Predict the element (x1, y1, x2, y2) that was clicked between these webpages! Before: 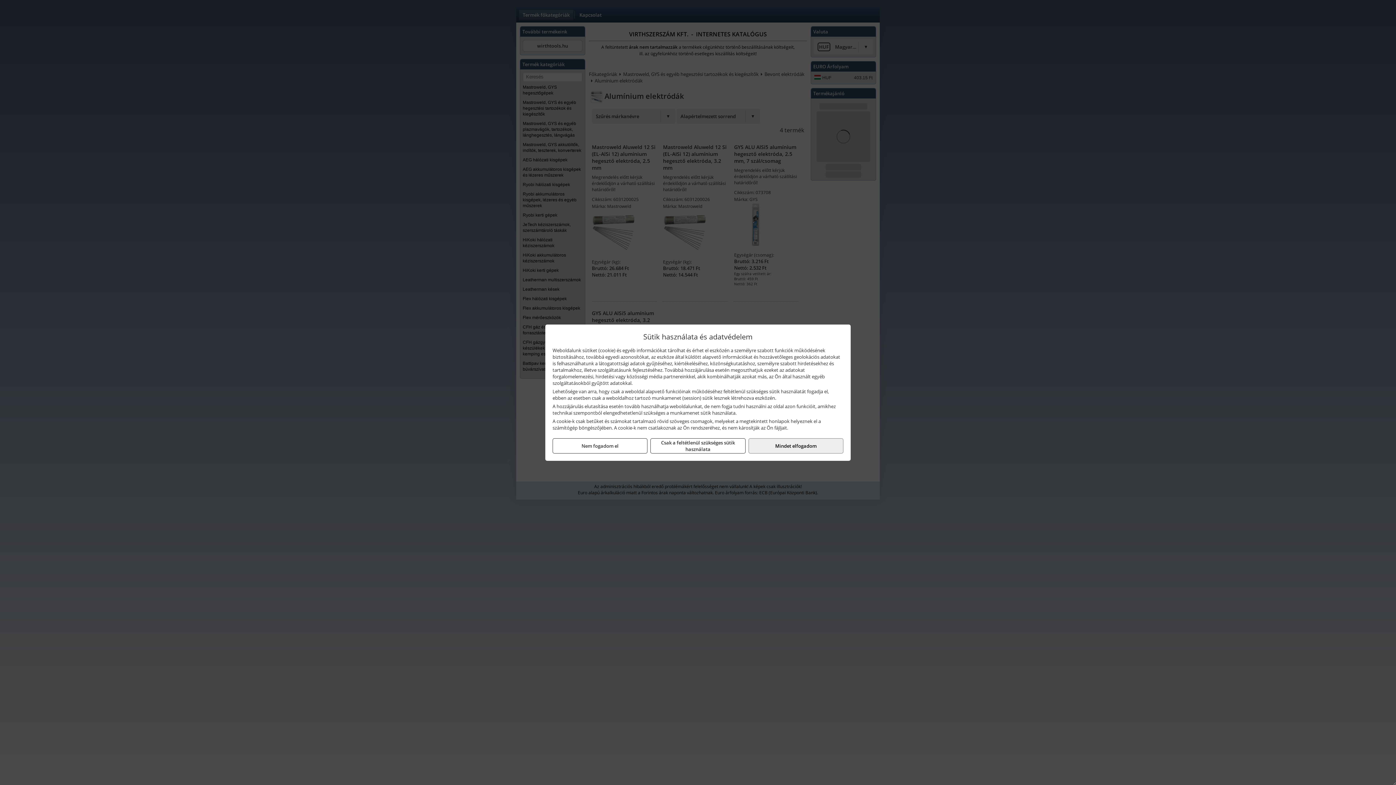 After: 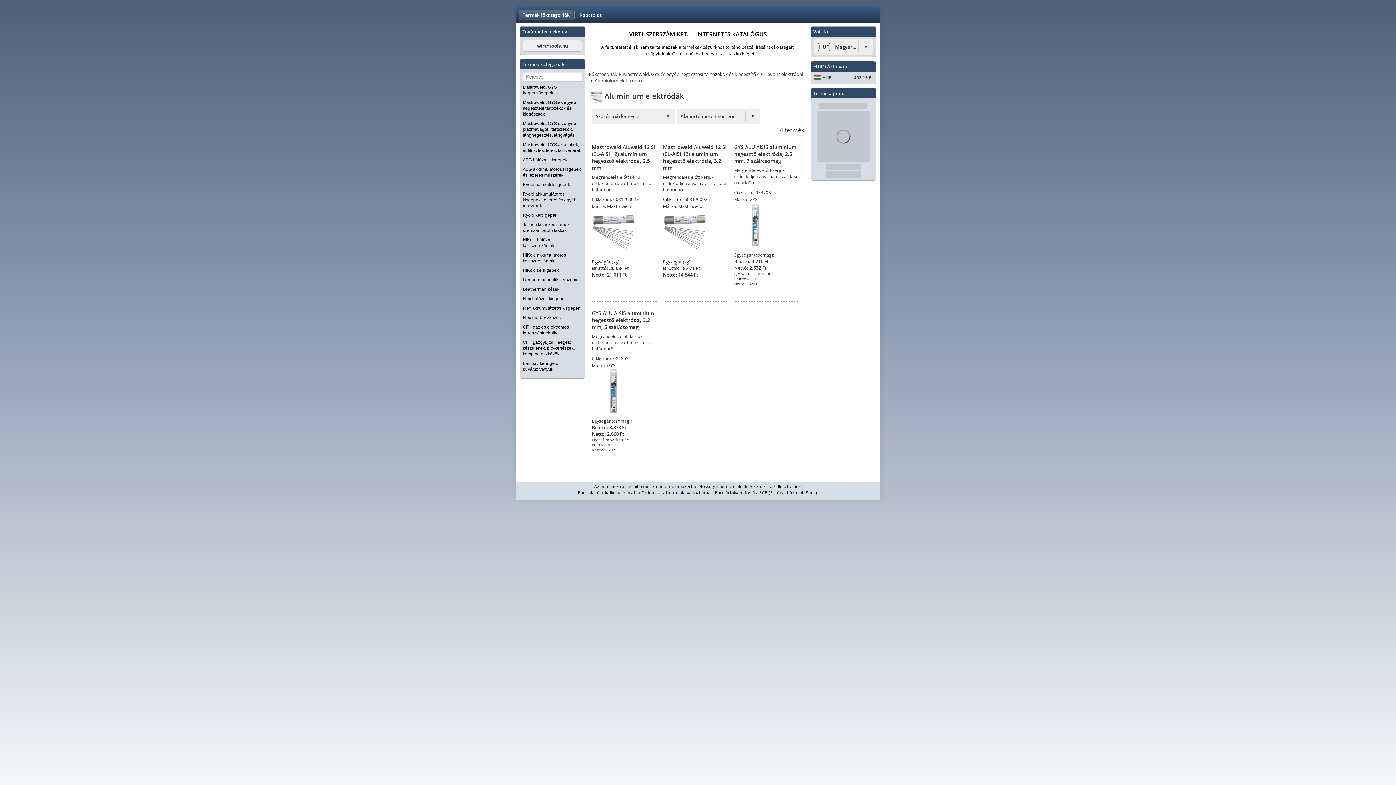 Action: bbox: (650, 438, 745, 453) label: Csak a feltétlenül szükséges sütik használata